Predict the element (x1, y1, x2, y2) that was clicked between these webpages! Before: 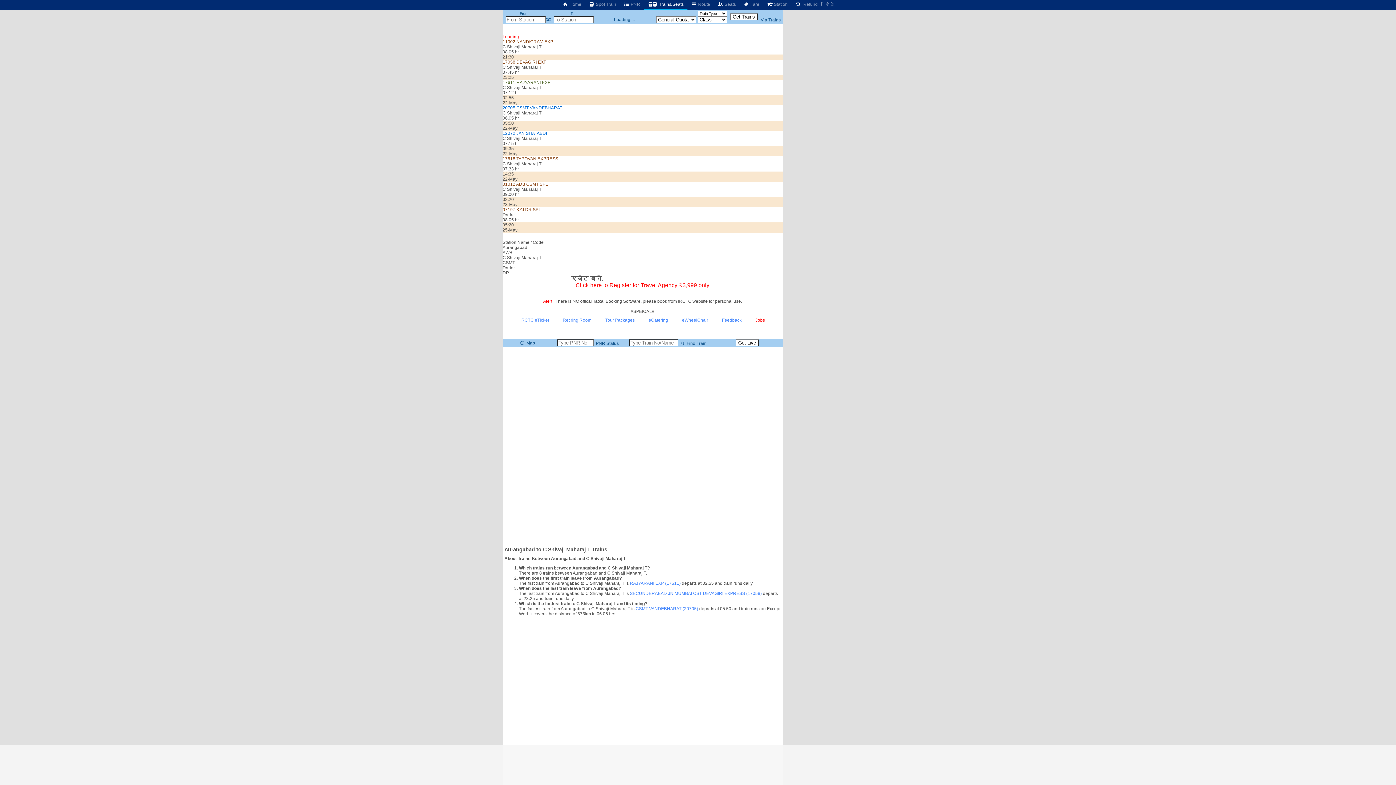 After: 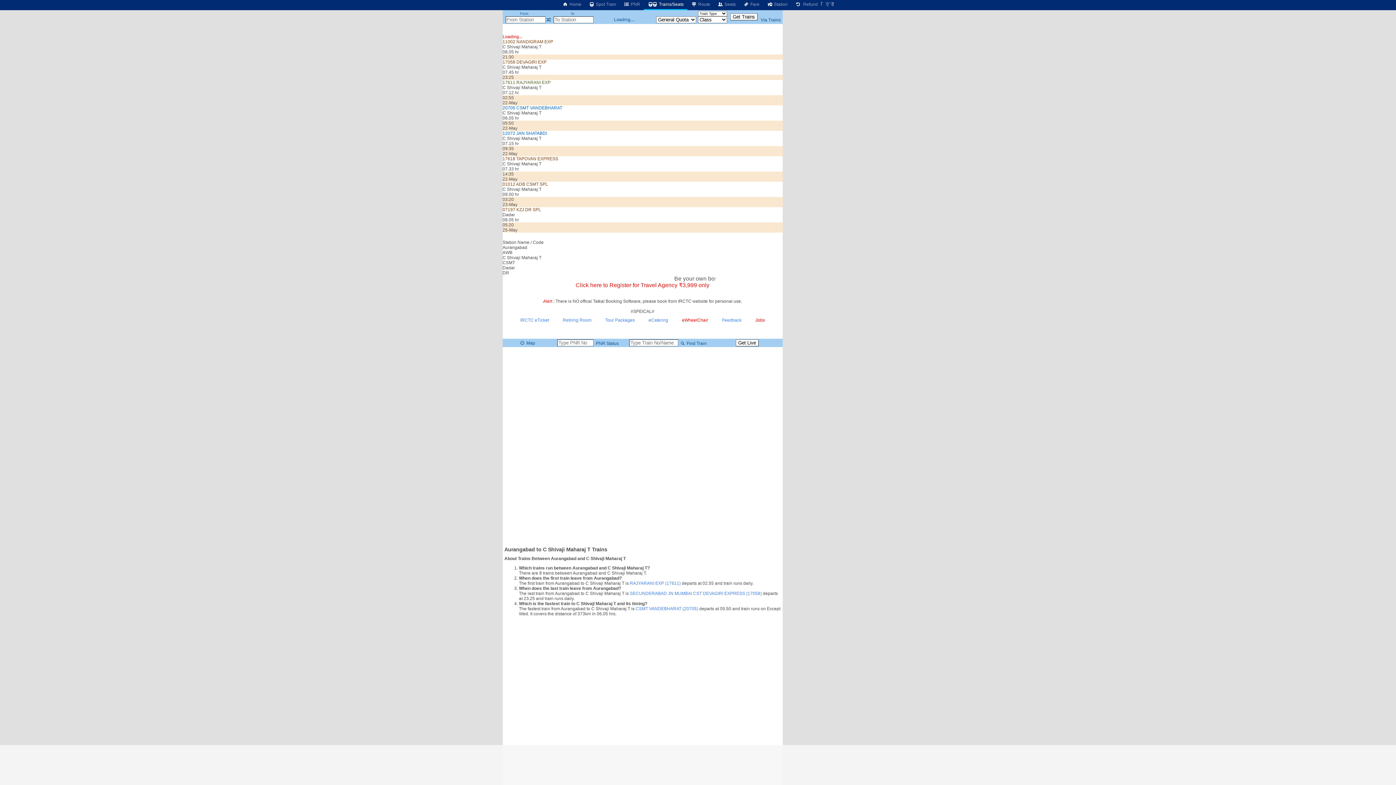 Action: bbox: (682, 317, 708, 322) label: eWheelChair